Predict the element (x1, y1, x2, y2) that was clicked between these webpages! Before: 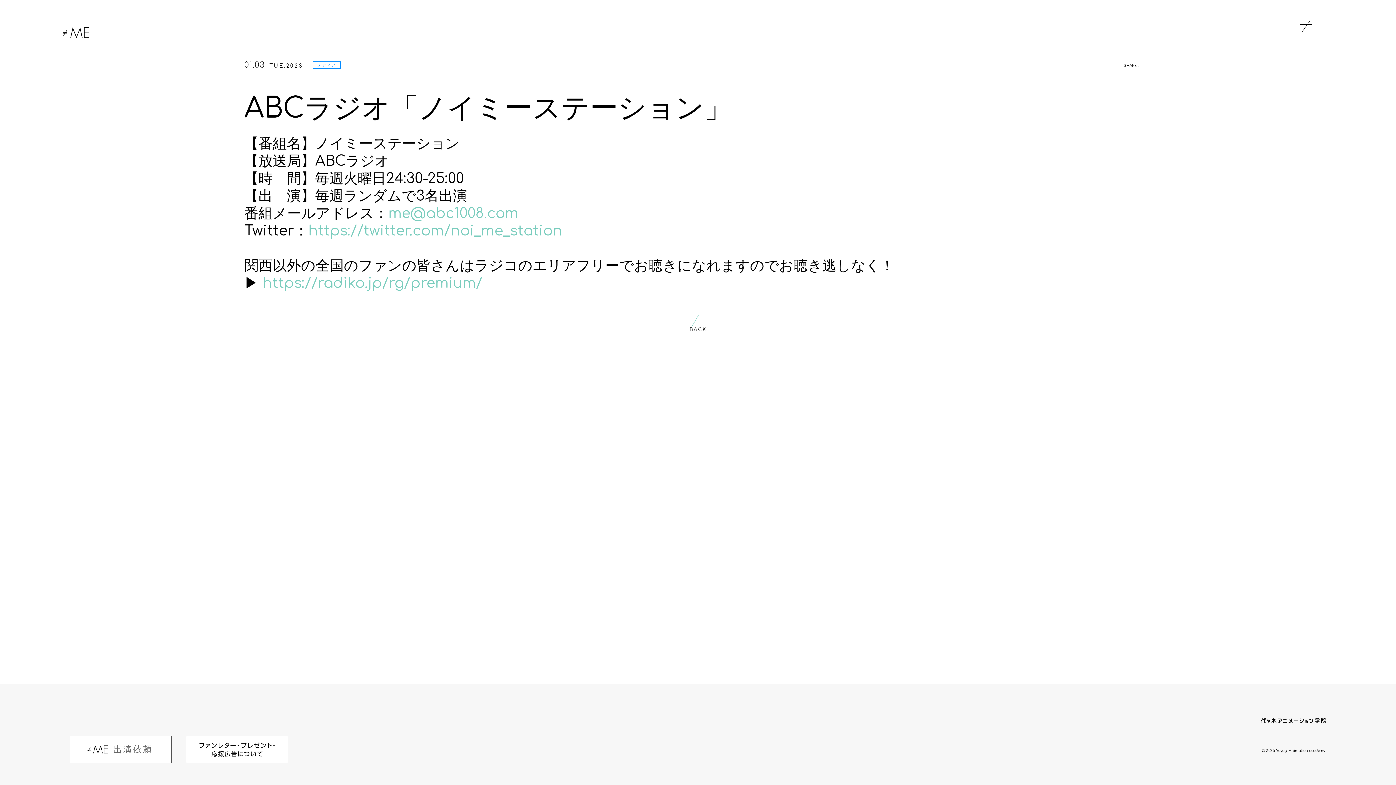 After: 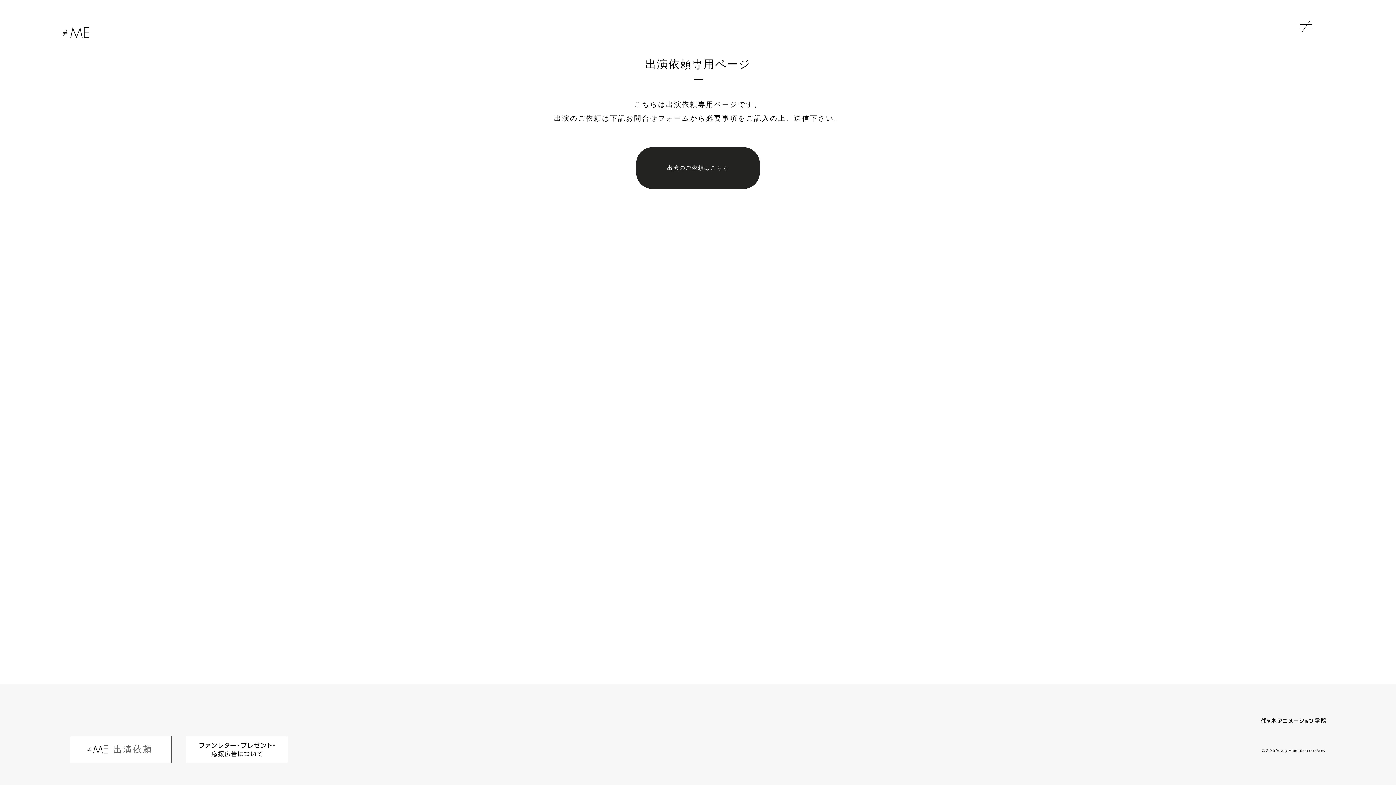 Action: bbox: (69, 736, 171, 763)